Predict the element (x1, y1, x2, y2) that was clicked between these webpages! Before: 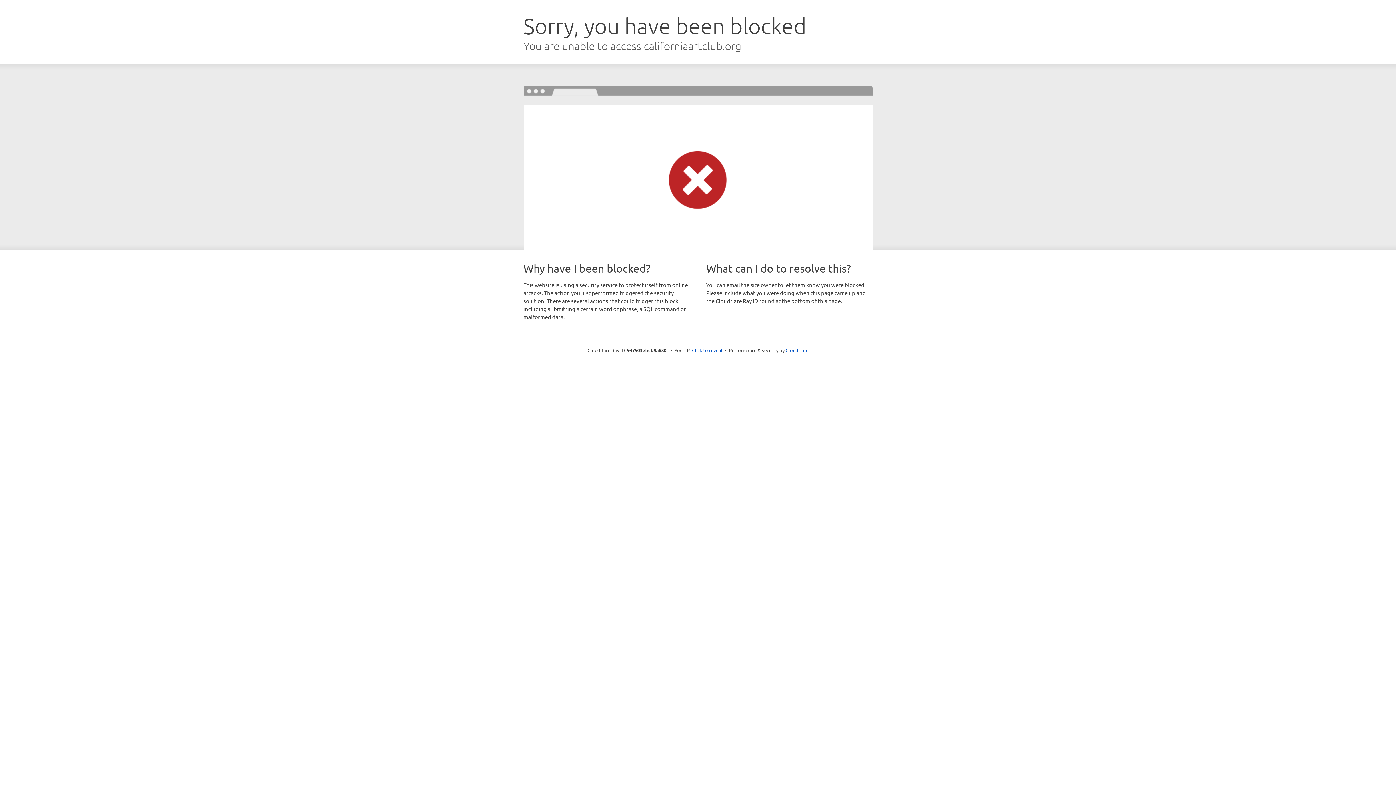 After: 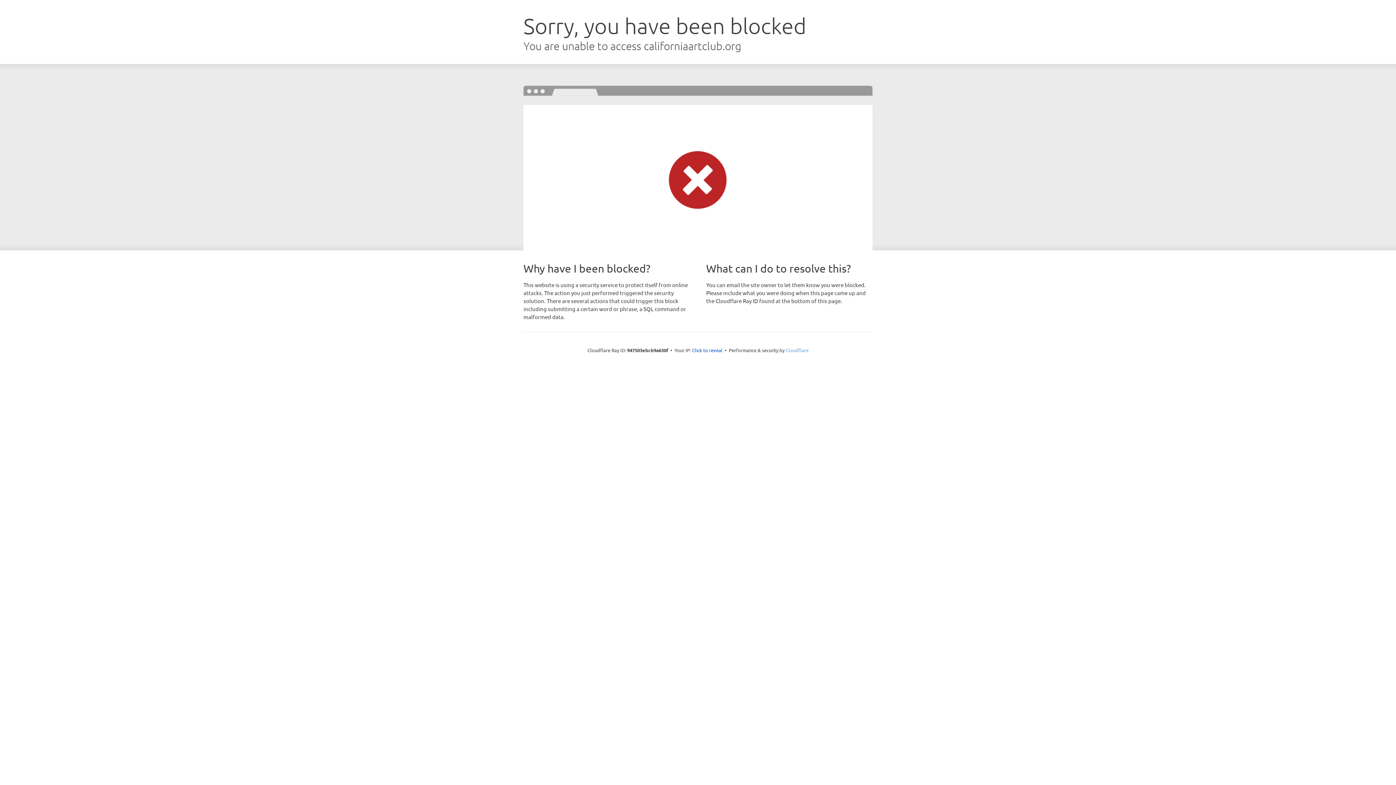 Action: bbox: (785, 347, 808, 353) label: Cloudflare